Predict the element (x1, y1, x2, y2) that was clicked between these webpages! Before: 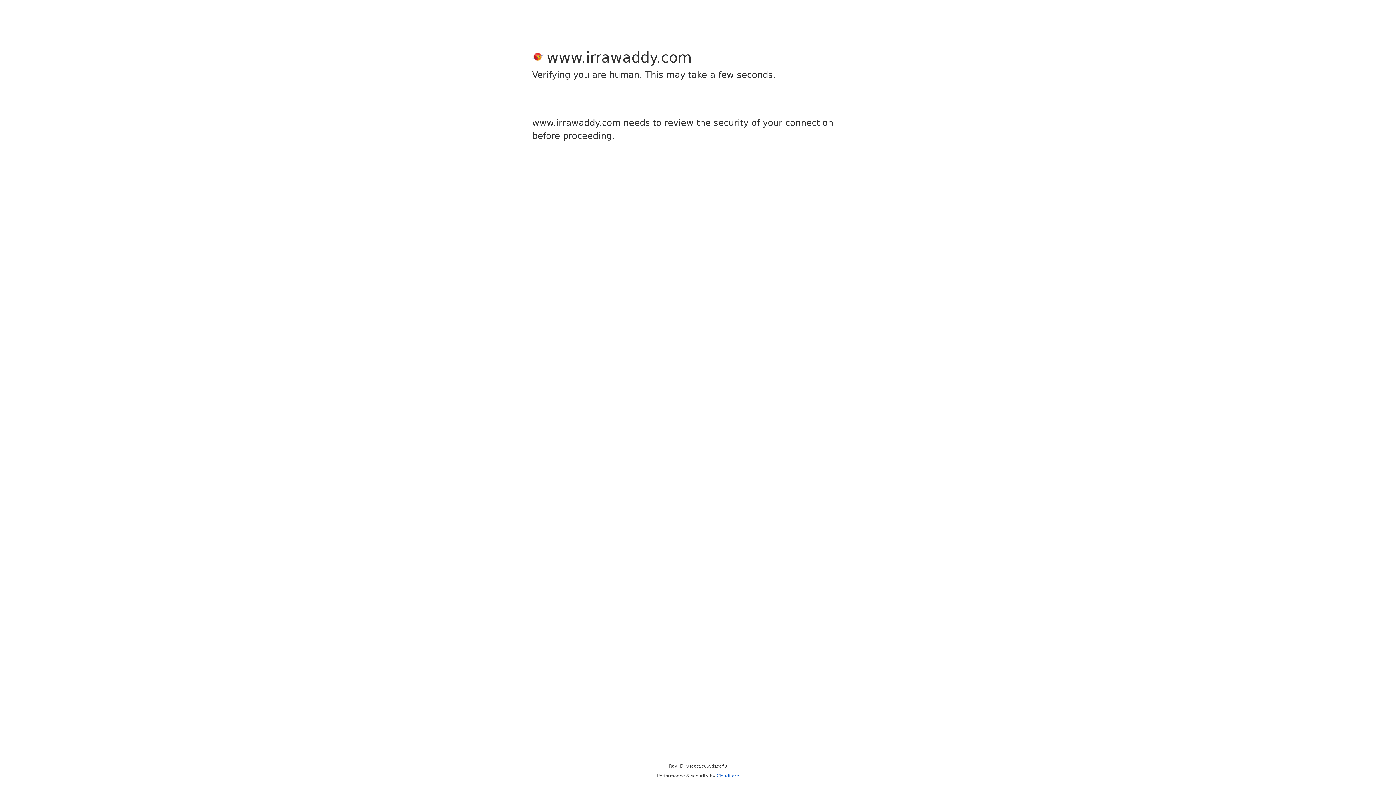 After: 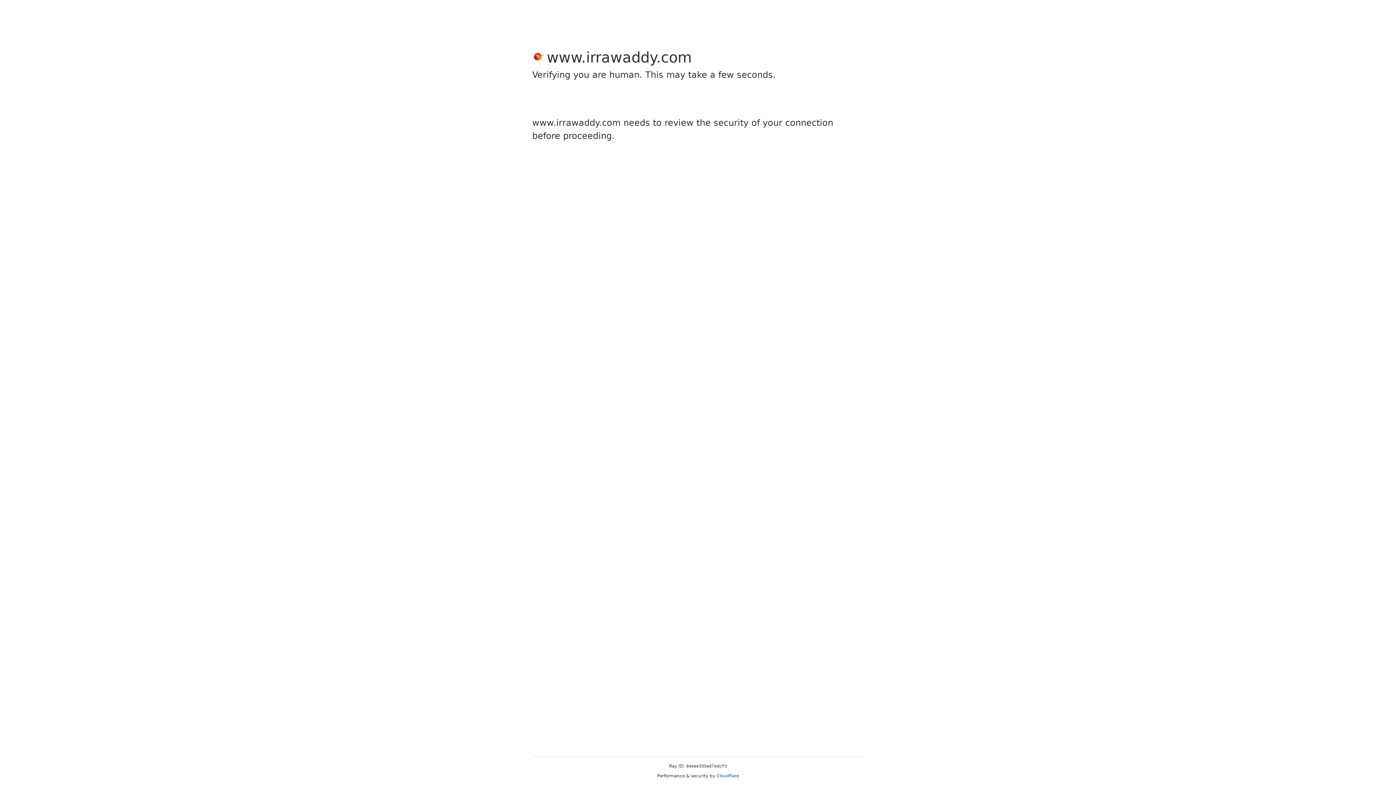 Action: label: Cloudflare bbox: (716, 773, 739, 778)